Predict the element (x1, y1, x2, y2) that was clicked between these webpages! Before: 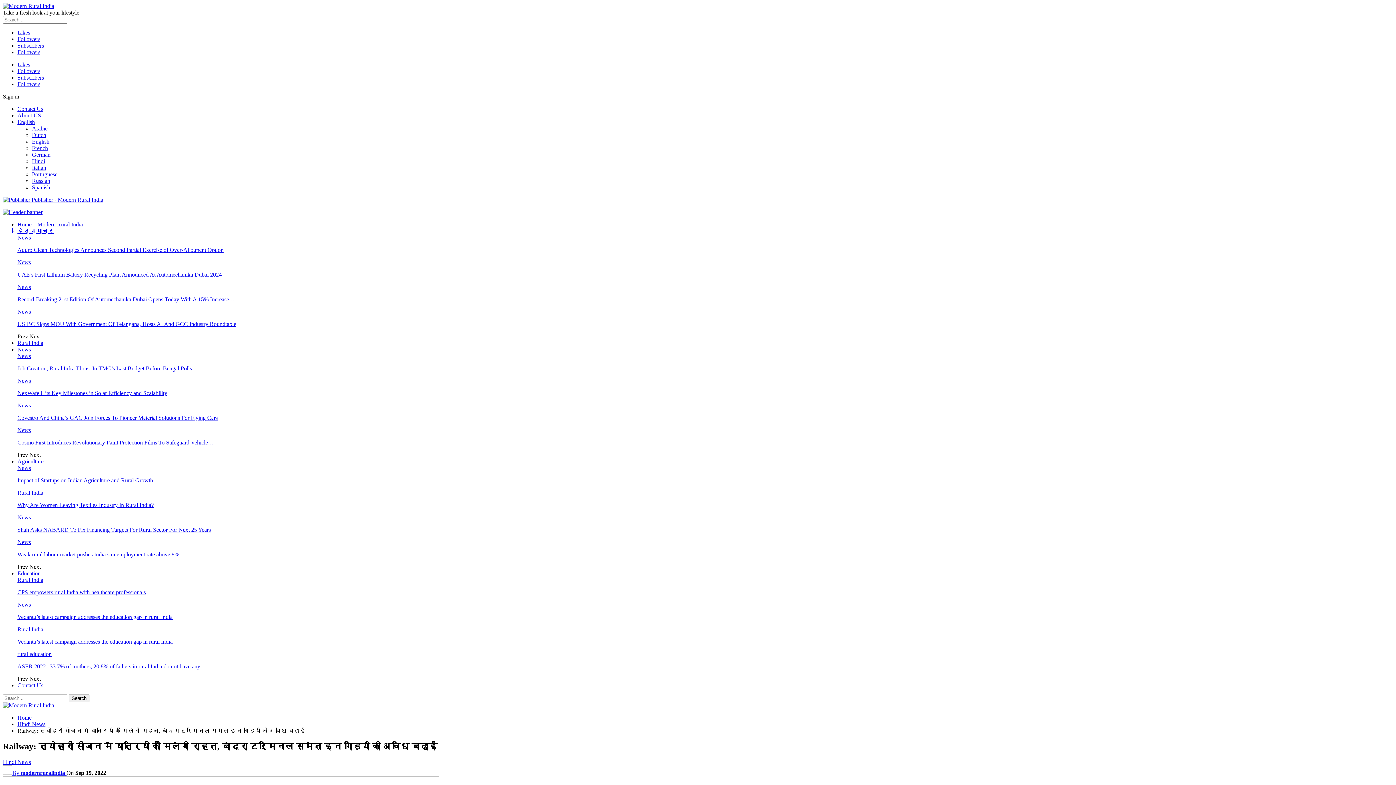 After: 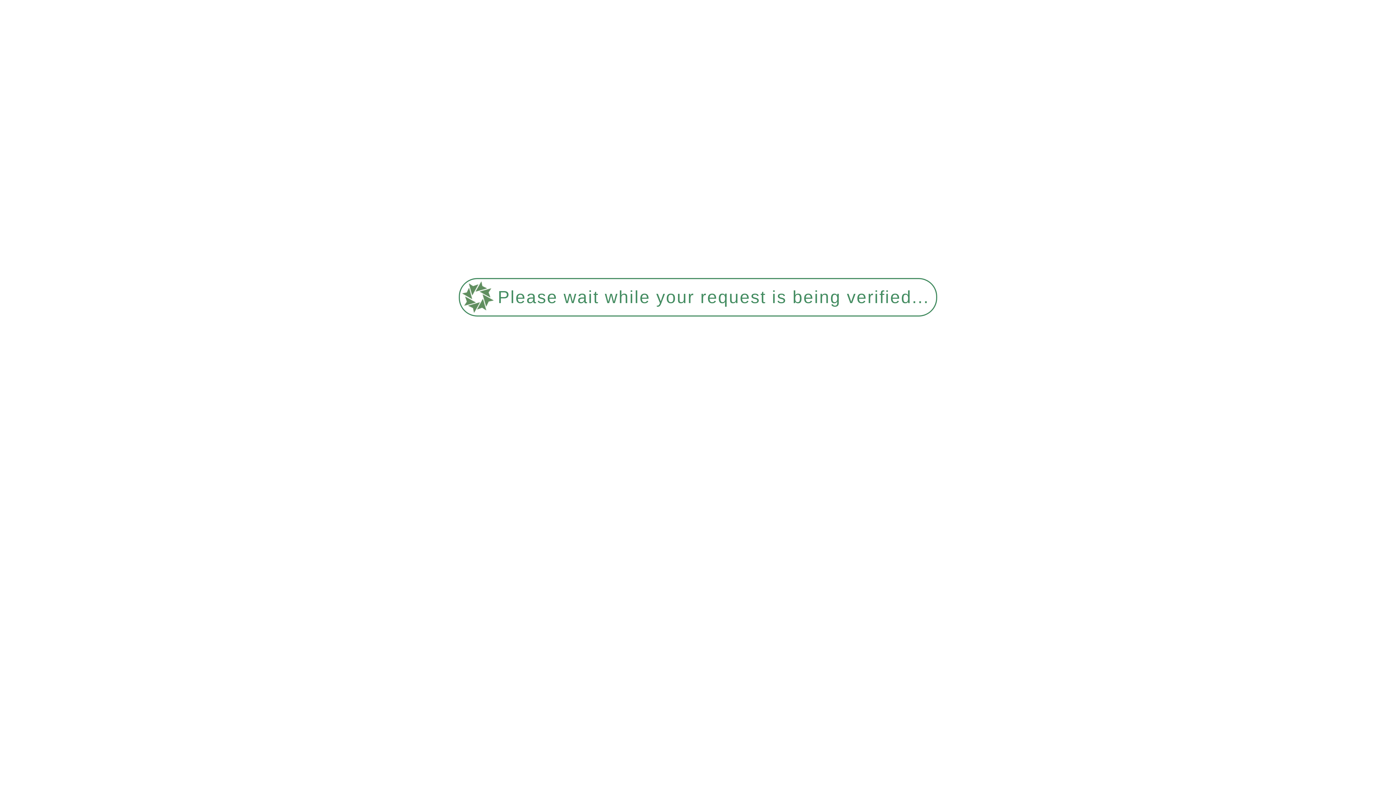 Action: bbox: (2, 702, 54, 708)